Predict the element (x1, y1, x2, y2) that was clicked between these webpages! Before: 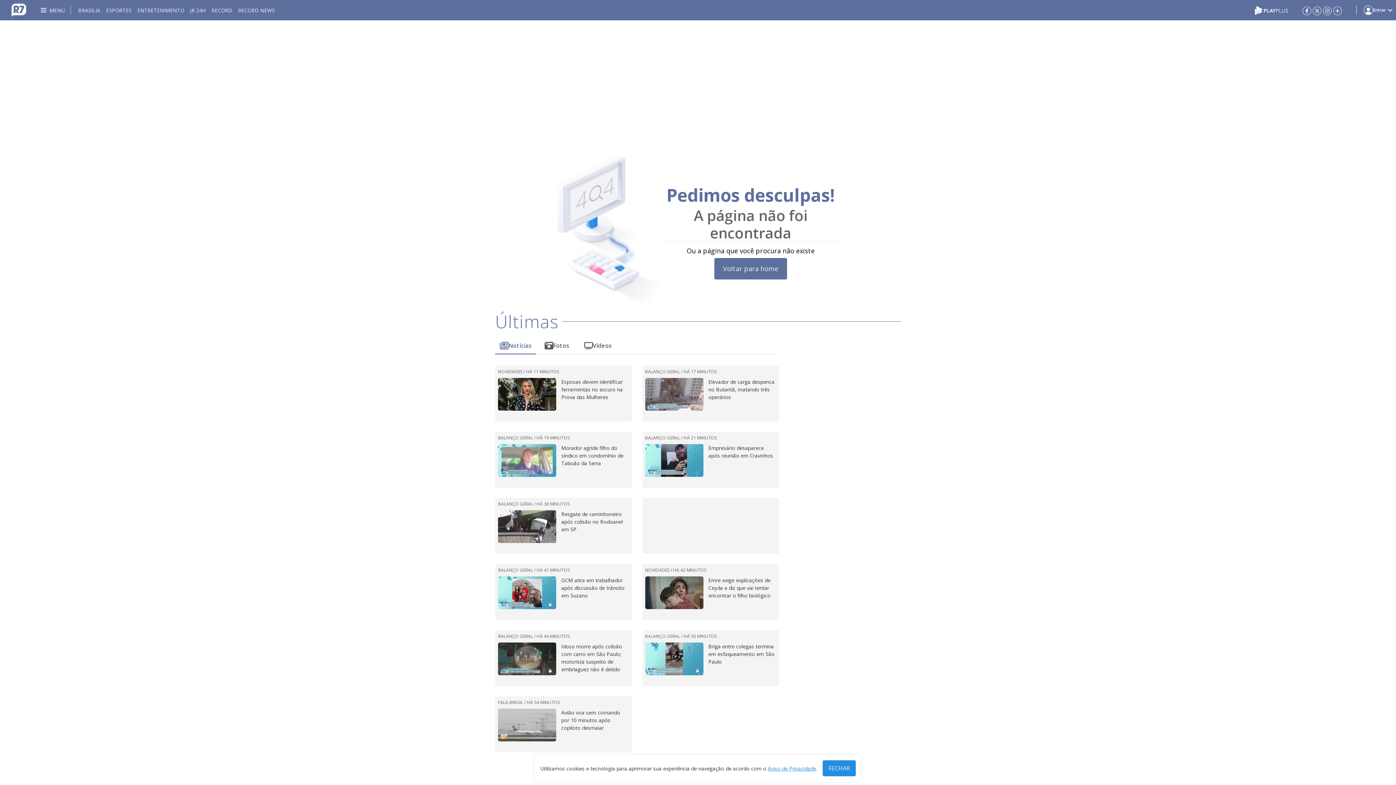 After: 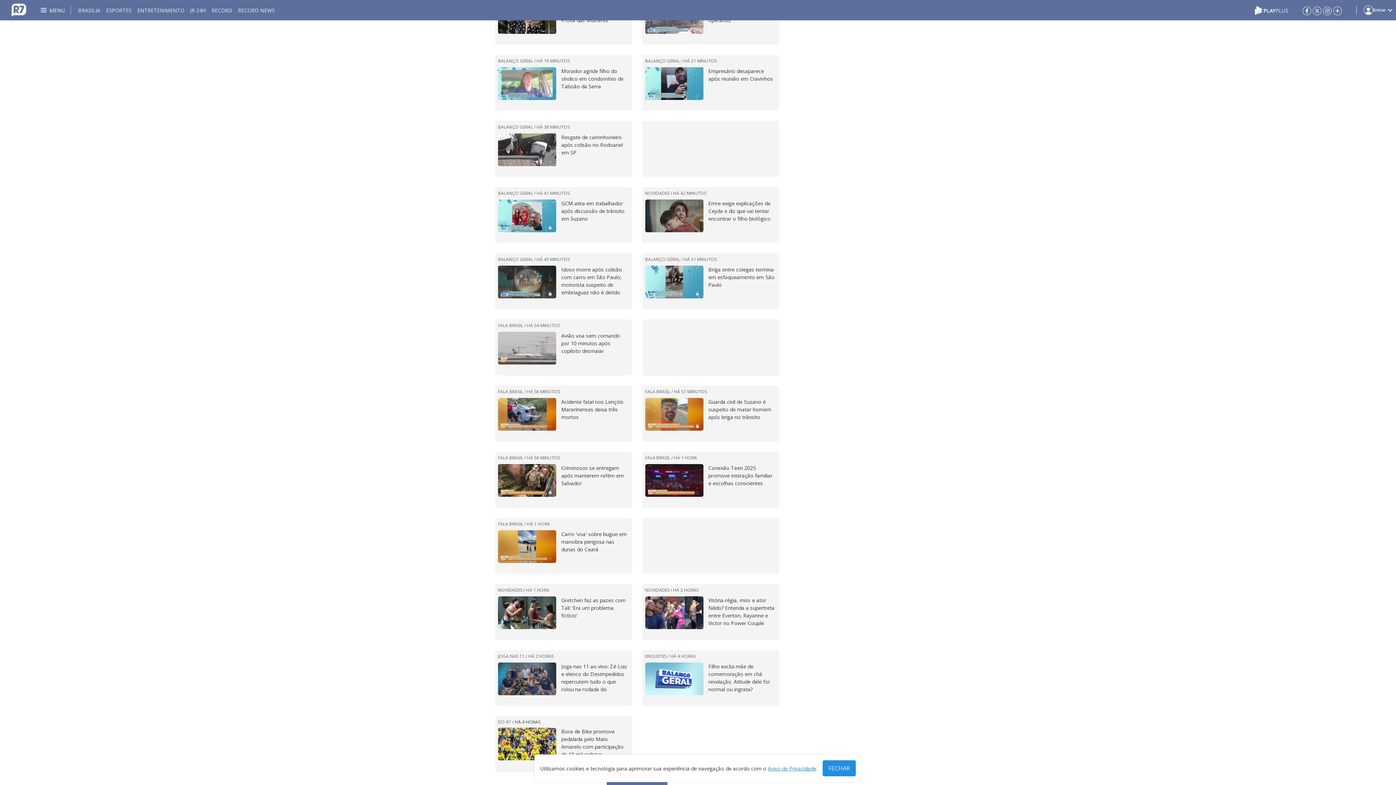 Action: bbox: (606, 374, 667, 391) label: VEJA MAIS NOTÍCIAS